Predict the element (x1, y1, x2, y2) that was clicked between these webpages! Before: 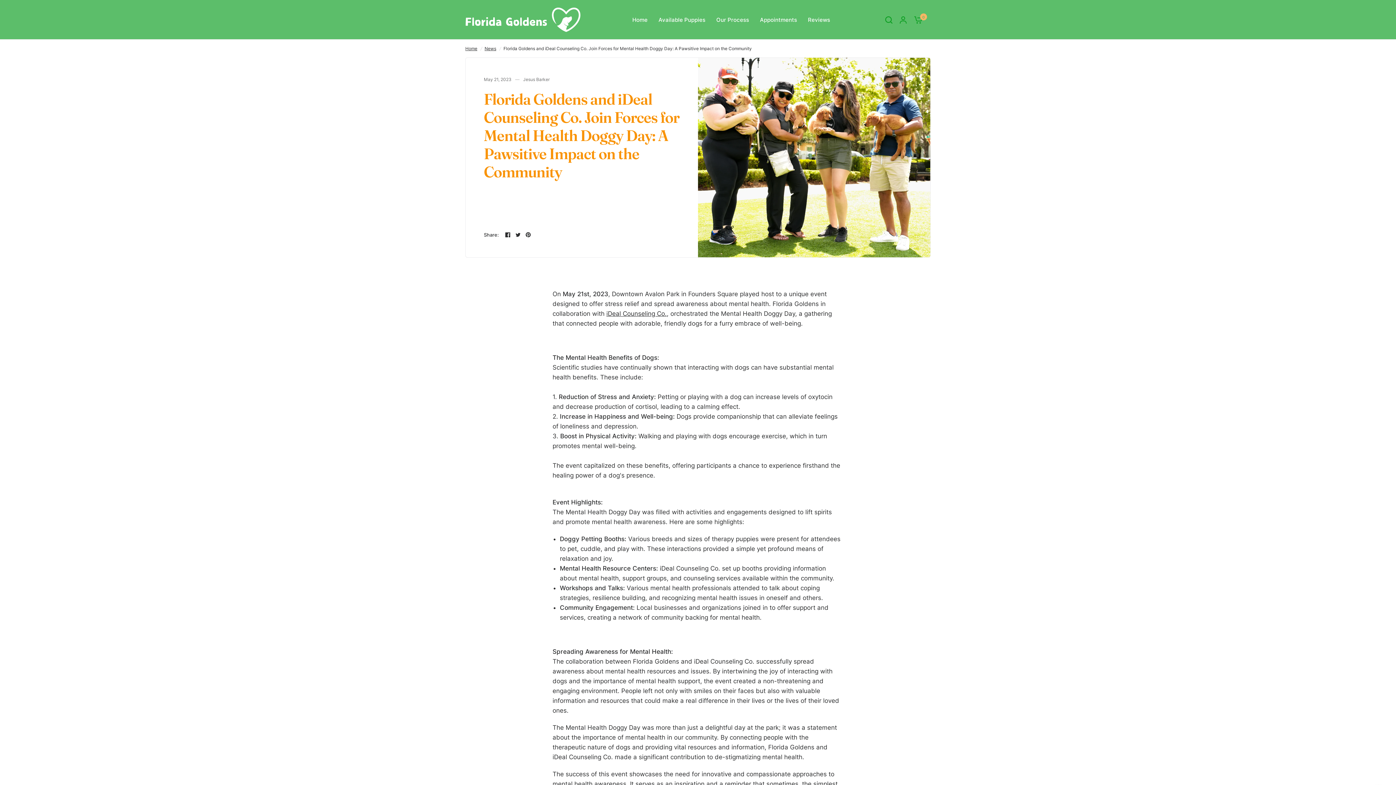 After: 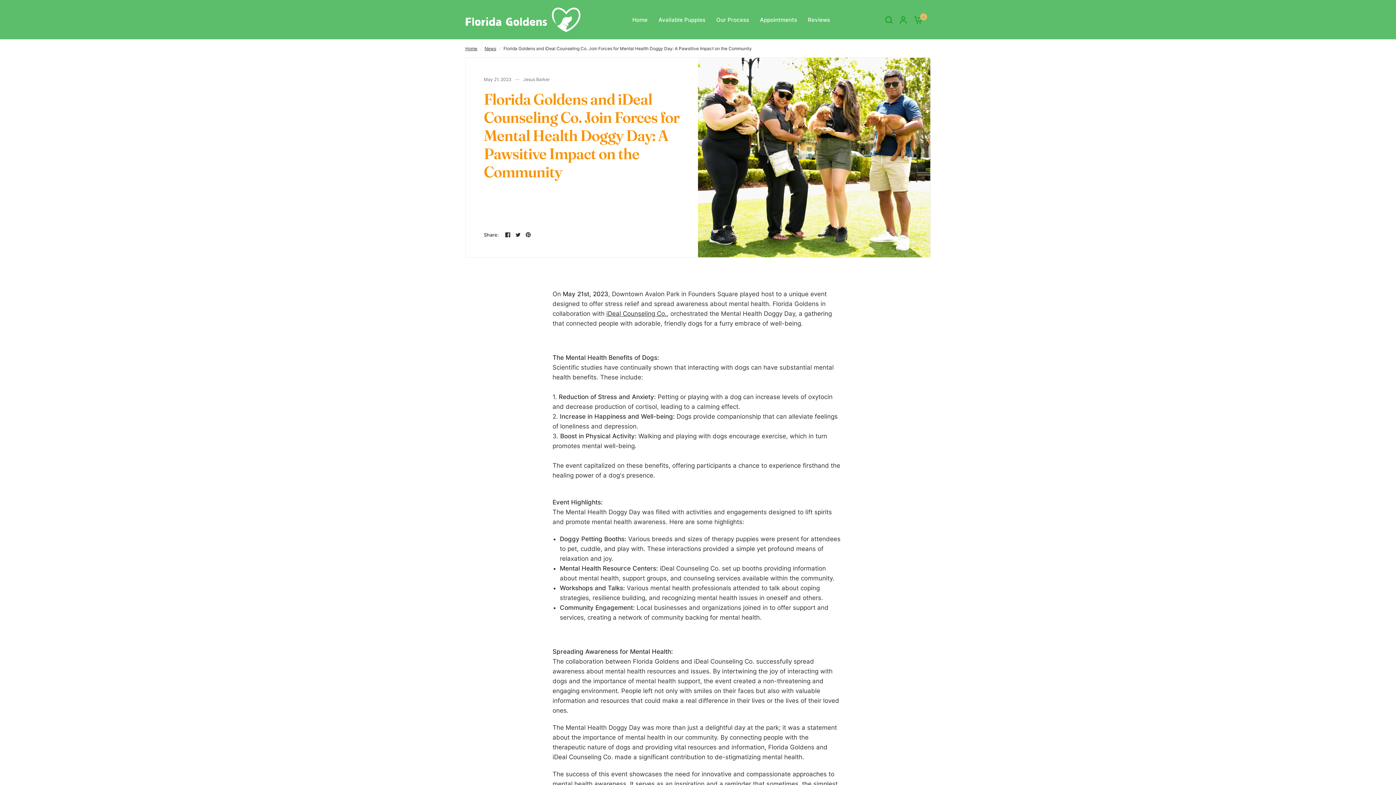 Action: bbox: (523, 230, 532, 239)